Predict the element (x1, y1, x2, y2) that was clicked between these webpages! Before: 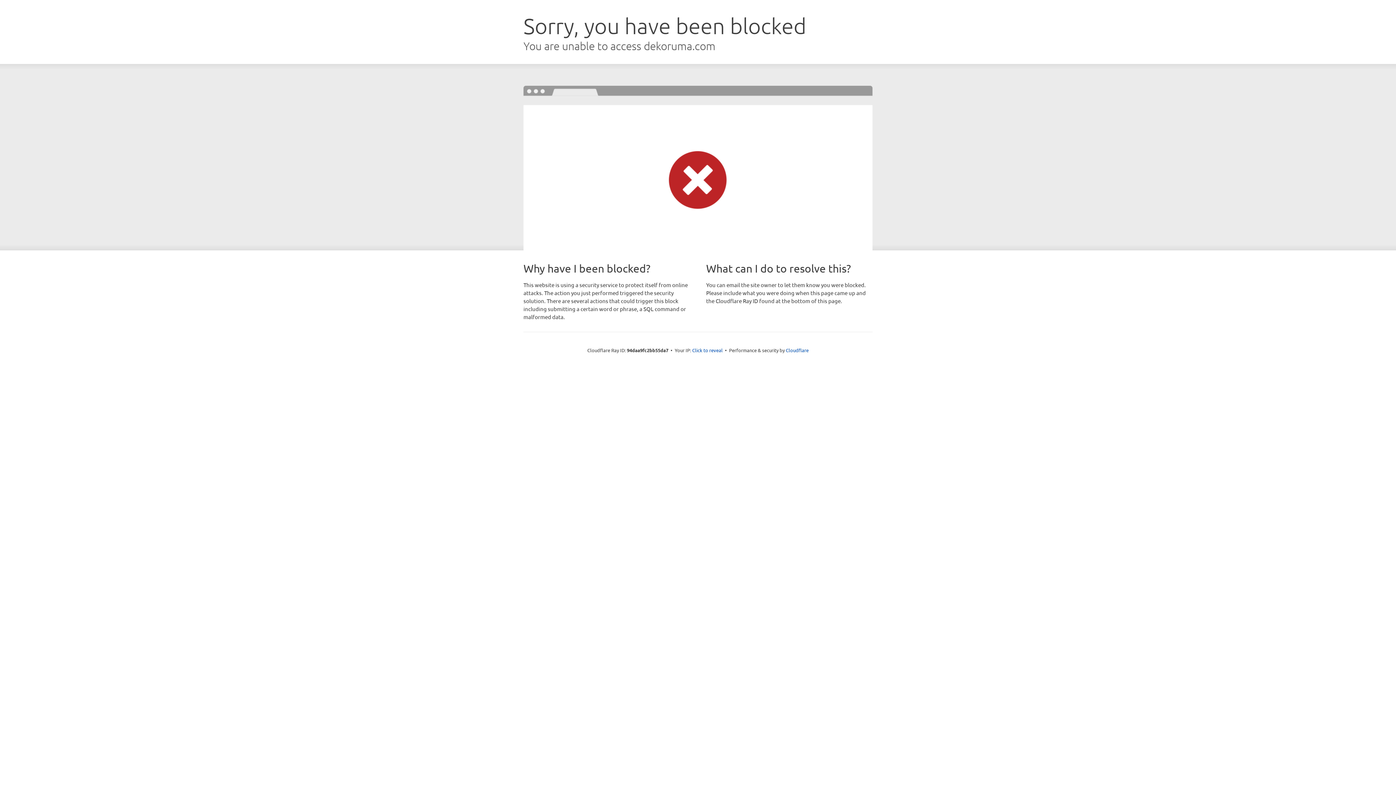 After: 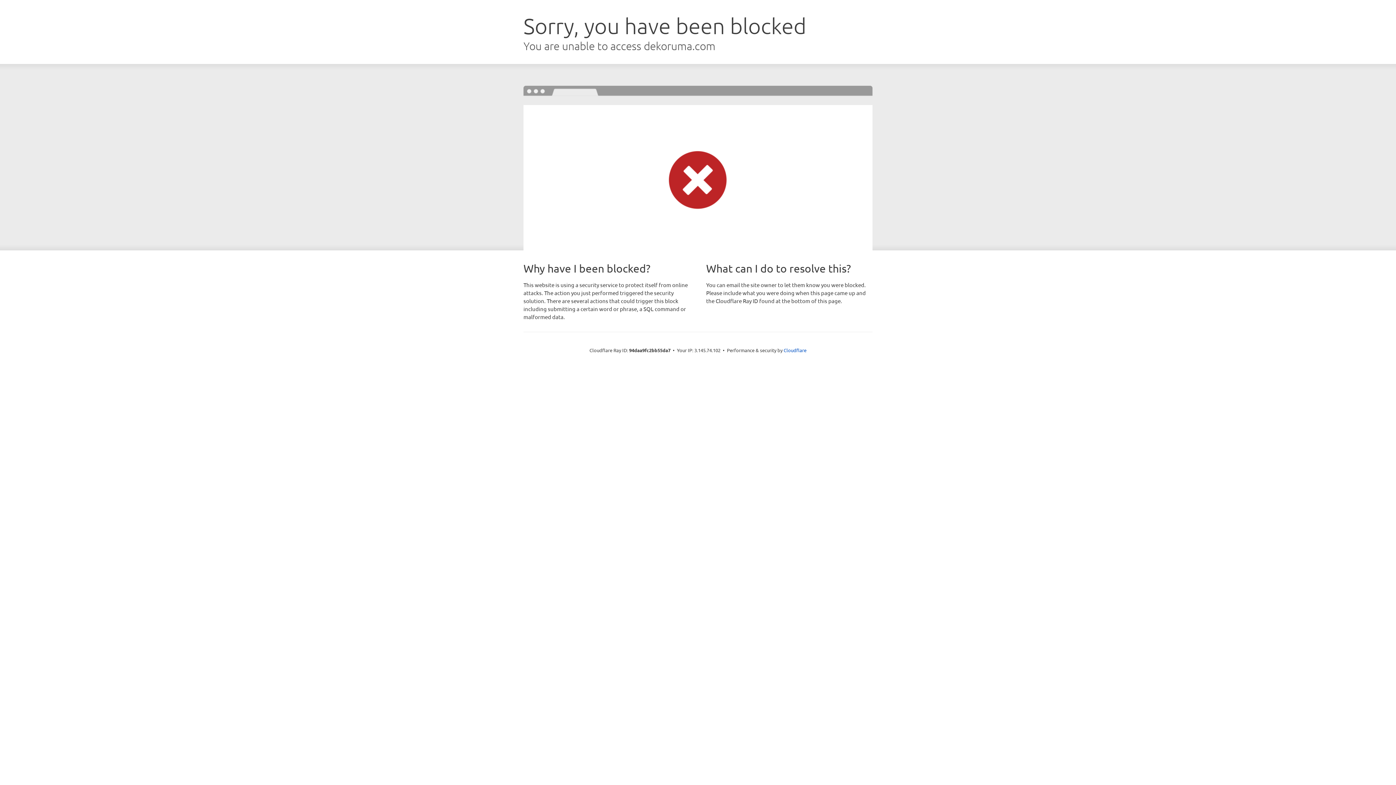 Action: bbox: (692, 346, 722, 353) label: Click to reveal